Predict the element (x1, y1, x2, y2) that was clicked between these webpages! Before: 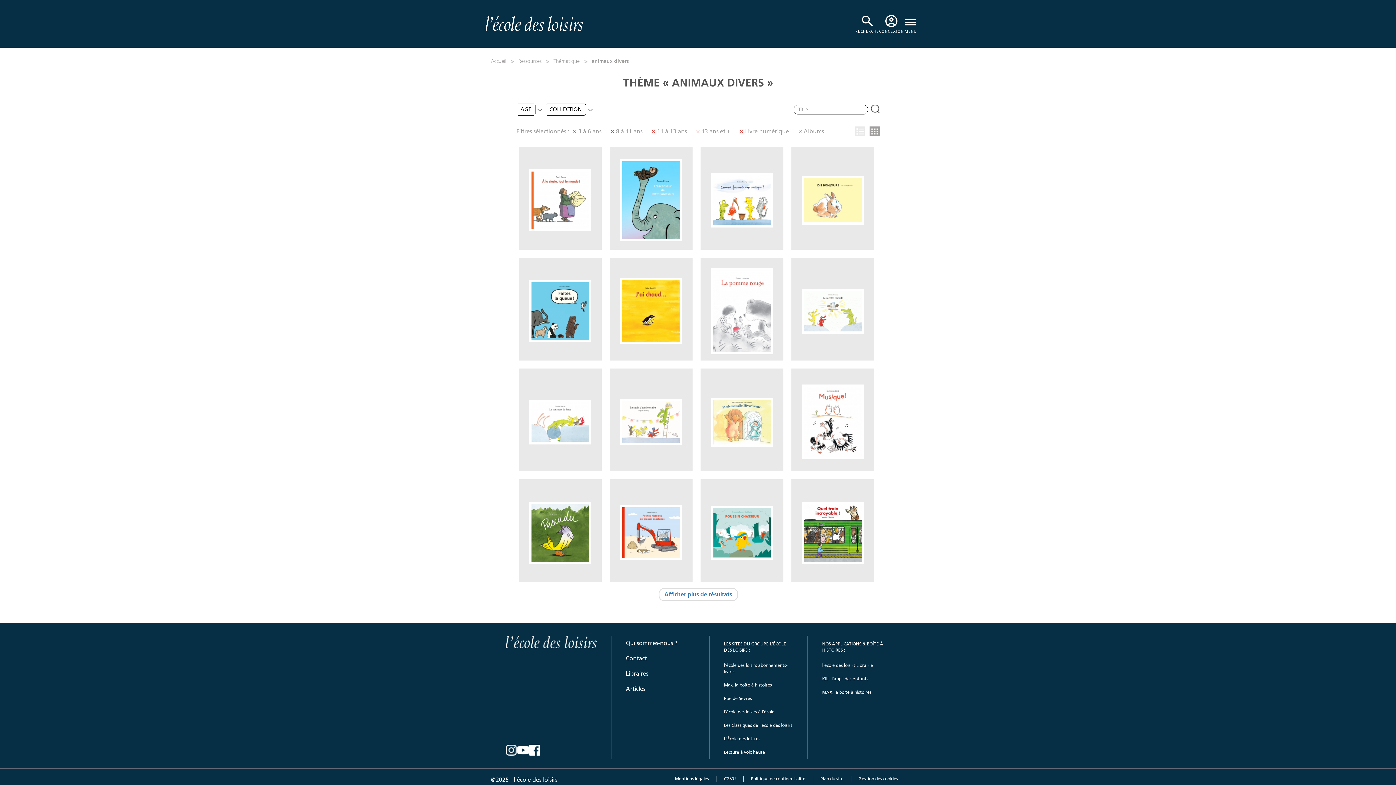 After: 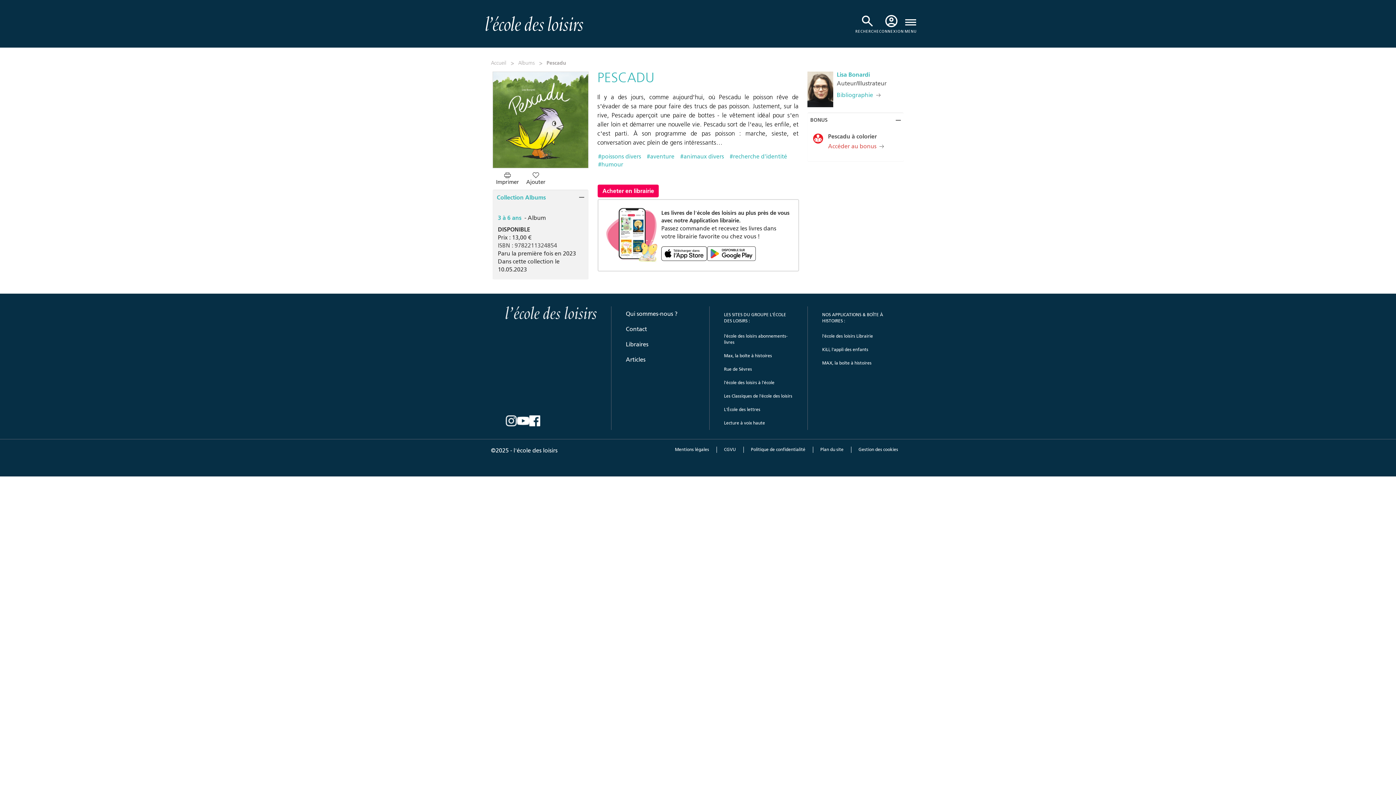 Action: label: Pescadu
Lisa Bonardi
Il y a des jours, comme aujourd’hui, où Pescadu le poisson rêve de s’...
3 à 6 ans
Albums bbox: (518, 483, 601, 586)